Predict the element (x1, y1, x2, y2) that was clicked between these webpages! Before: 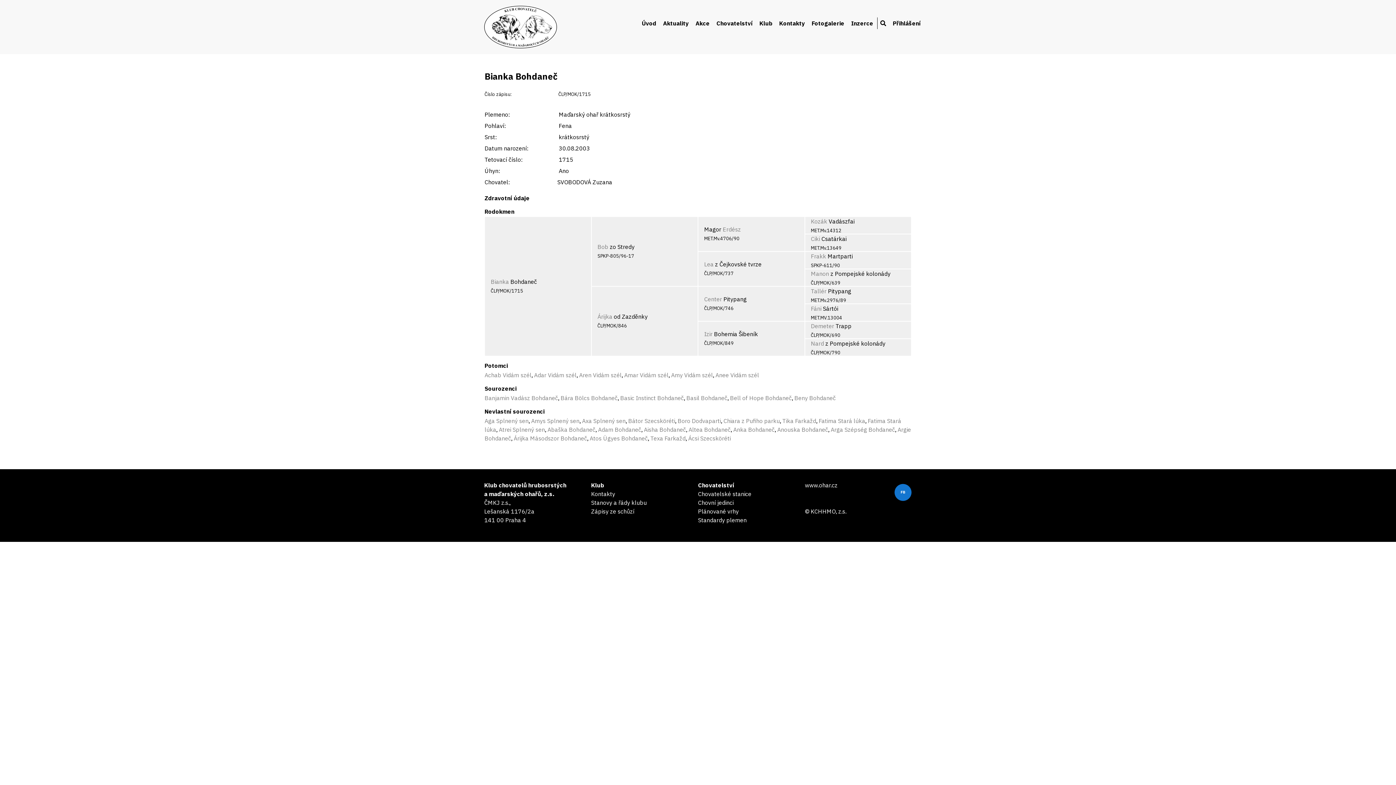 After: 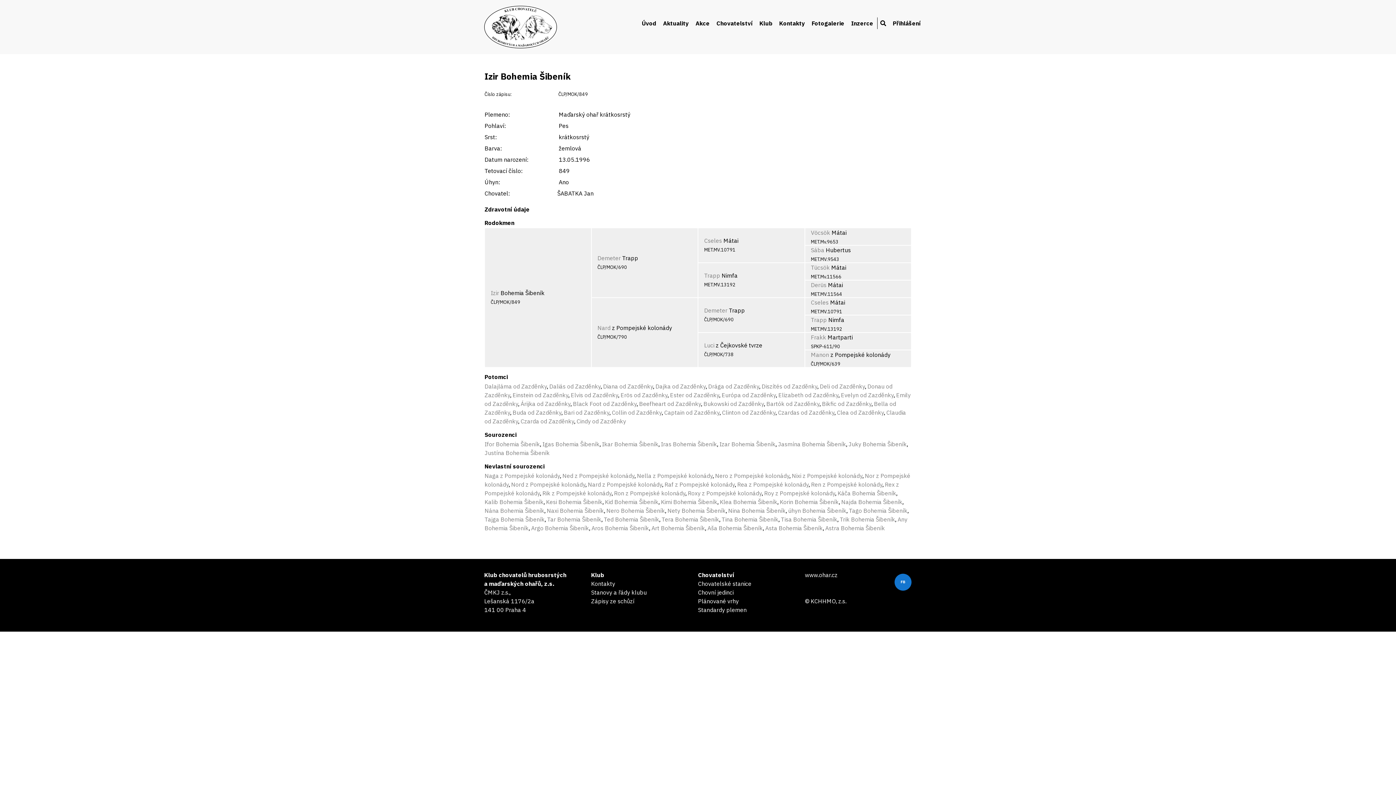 Action: bbox: (704, 330, 712, 337) label: Izir